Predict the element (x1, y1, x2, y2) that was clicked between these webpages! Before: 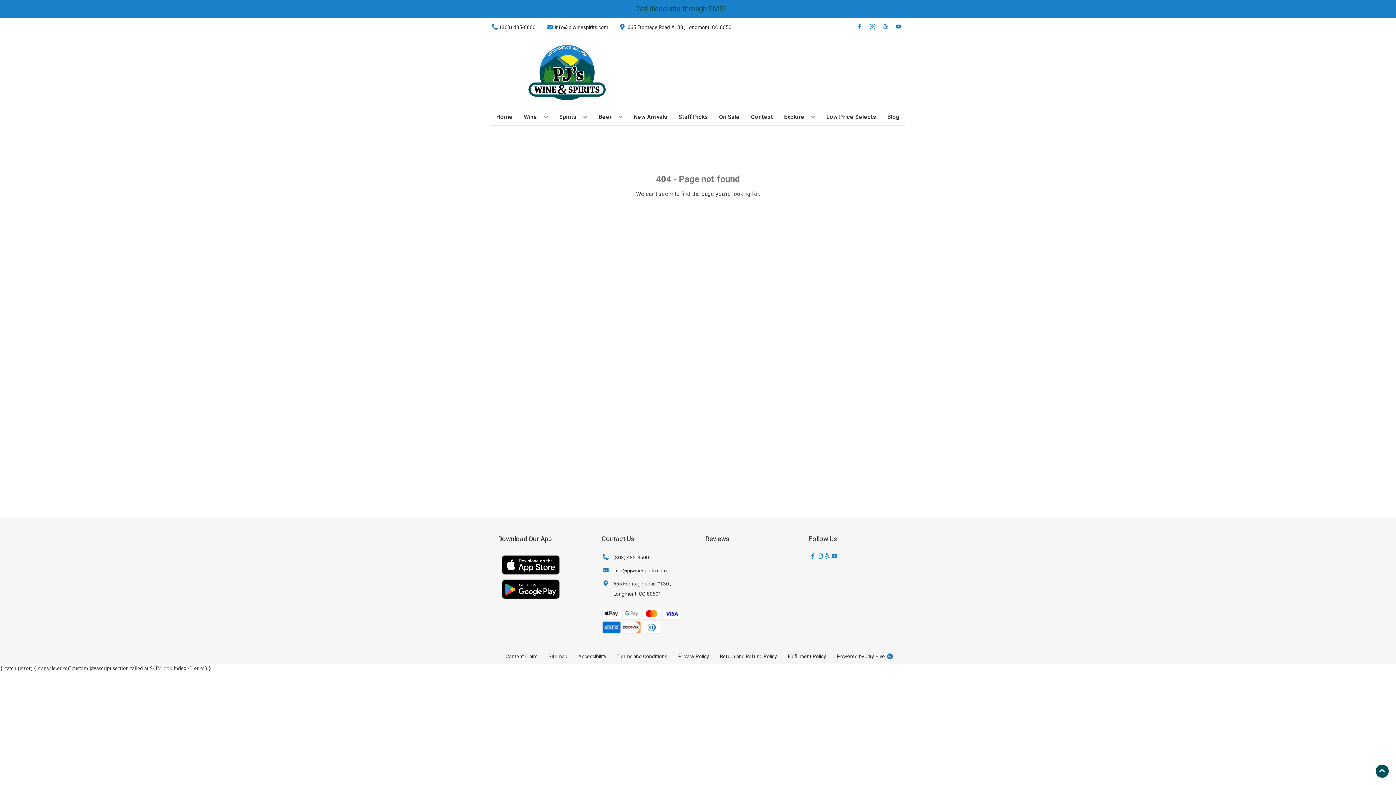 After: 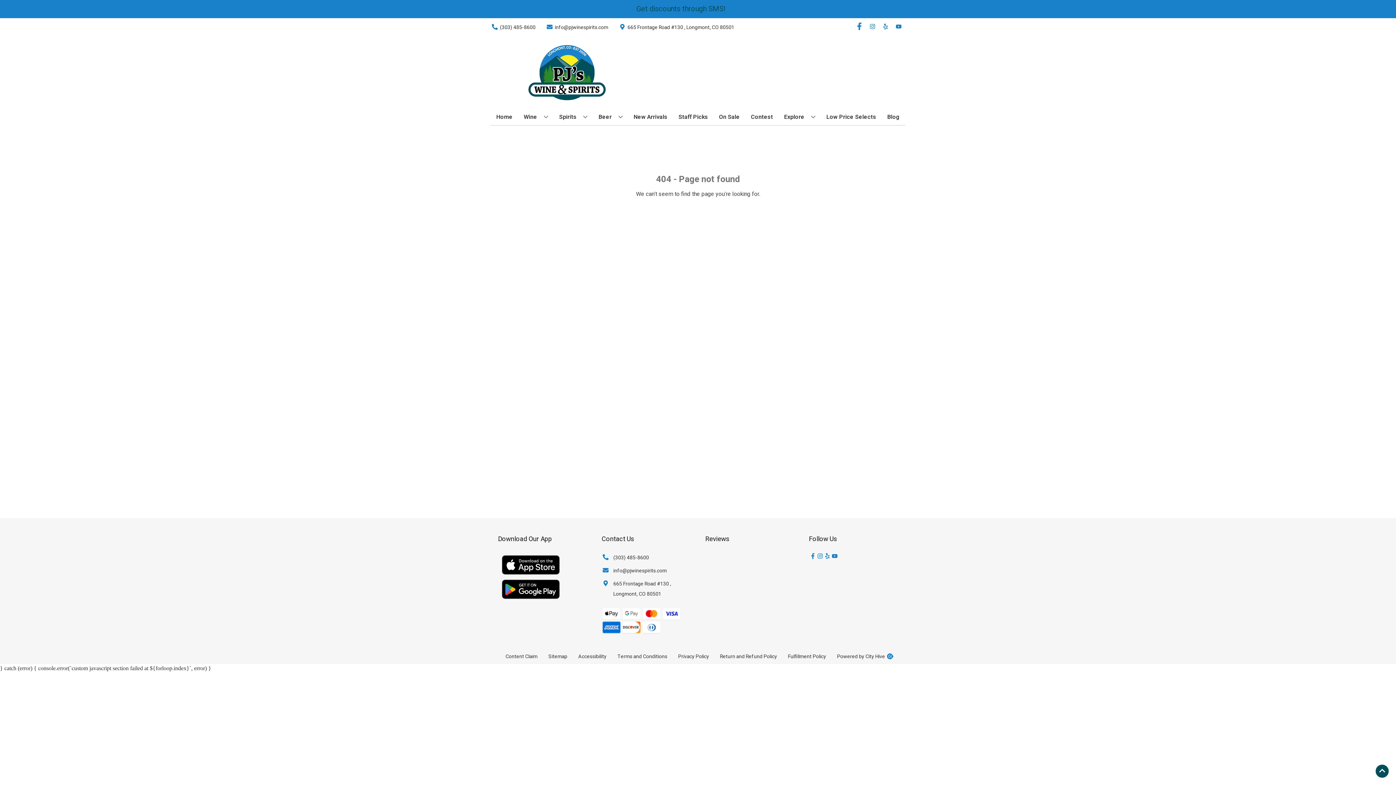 Action: label: Opens facebook in a new tab bbox: (853, 23, 866, 30)